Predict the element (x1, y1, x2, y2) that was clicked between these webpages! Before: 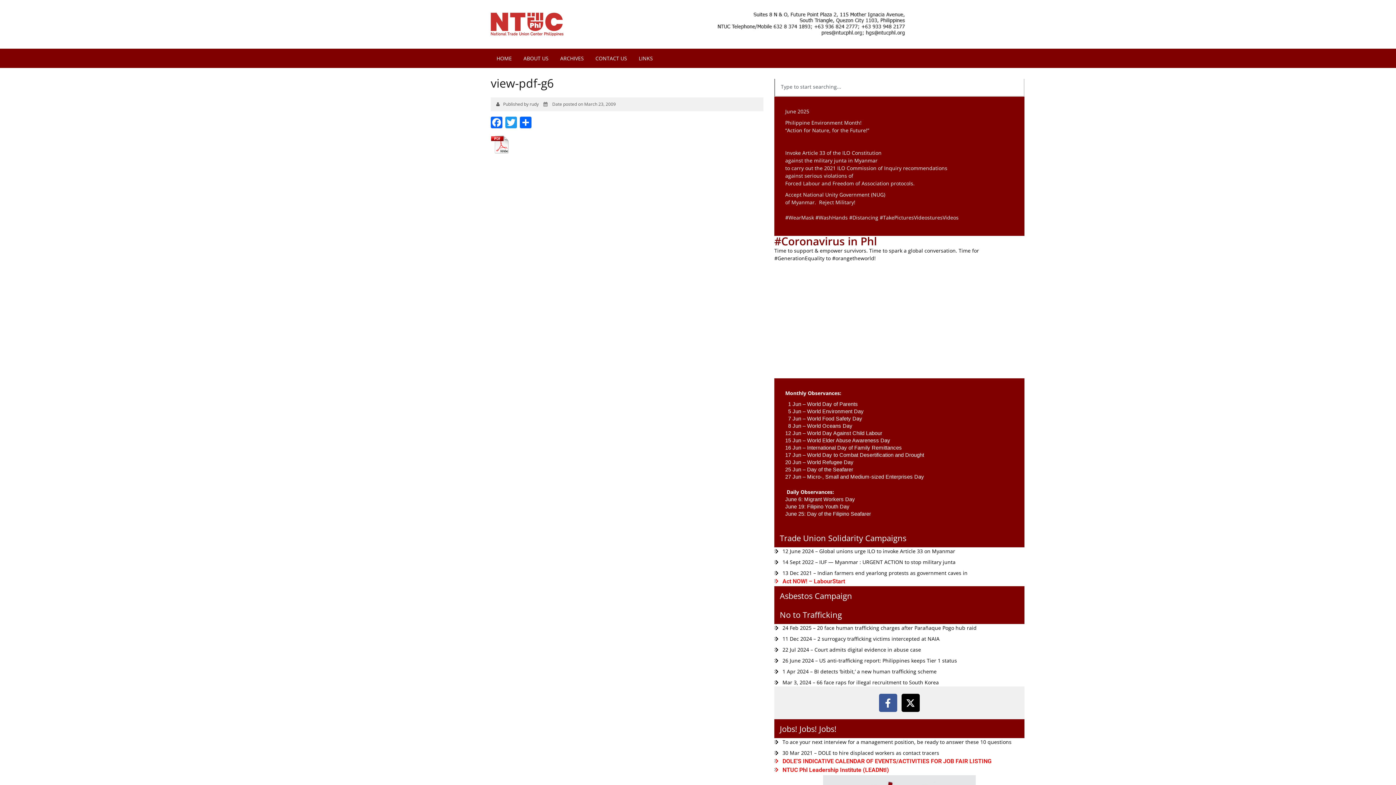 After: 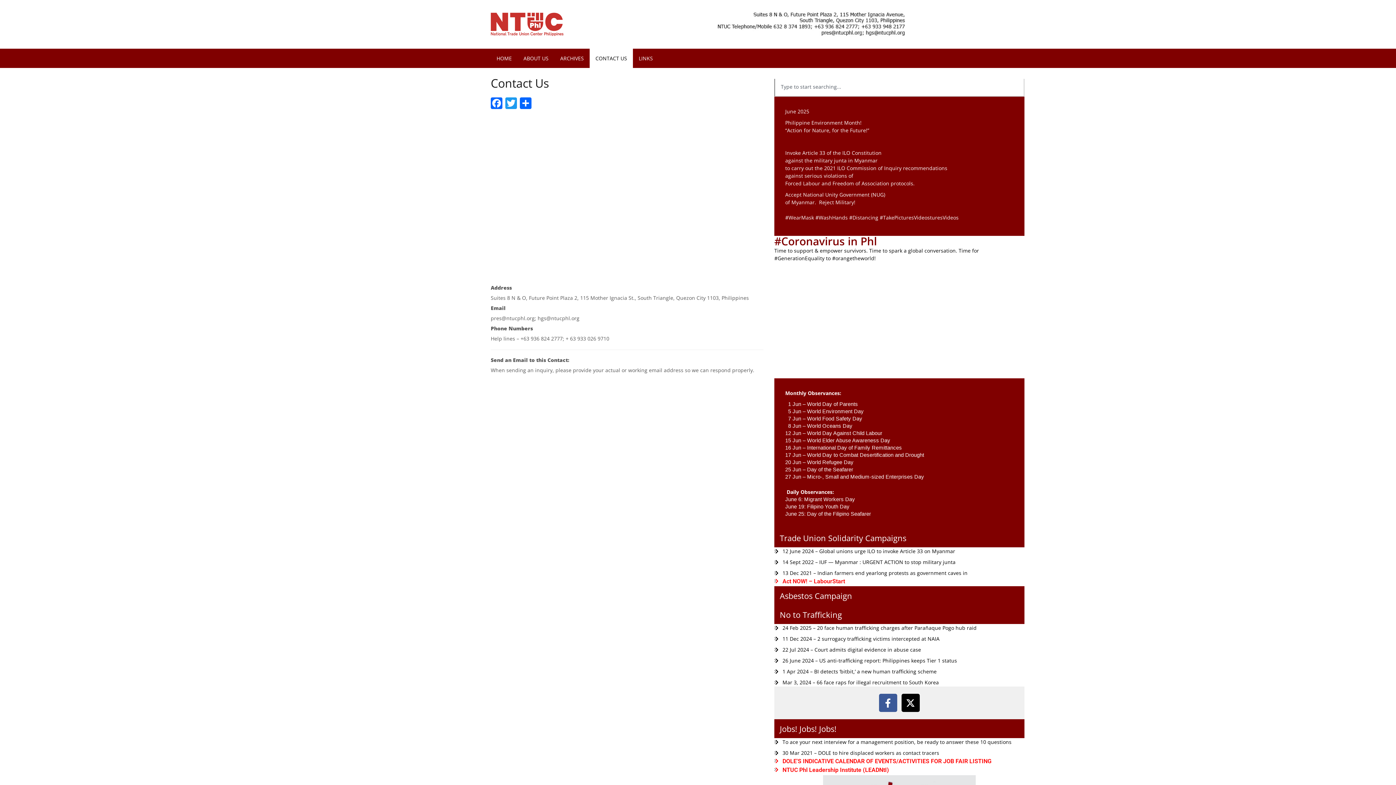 Action: label: CONTACT US bbox: (589, 48, 633, 67)